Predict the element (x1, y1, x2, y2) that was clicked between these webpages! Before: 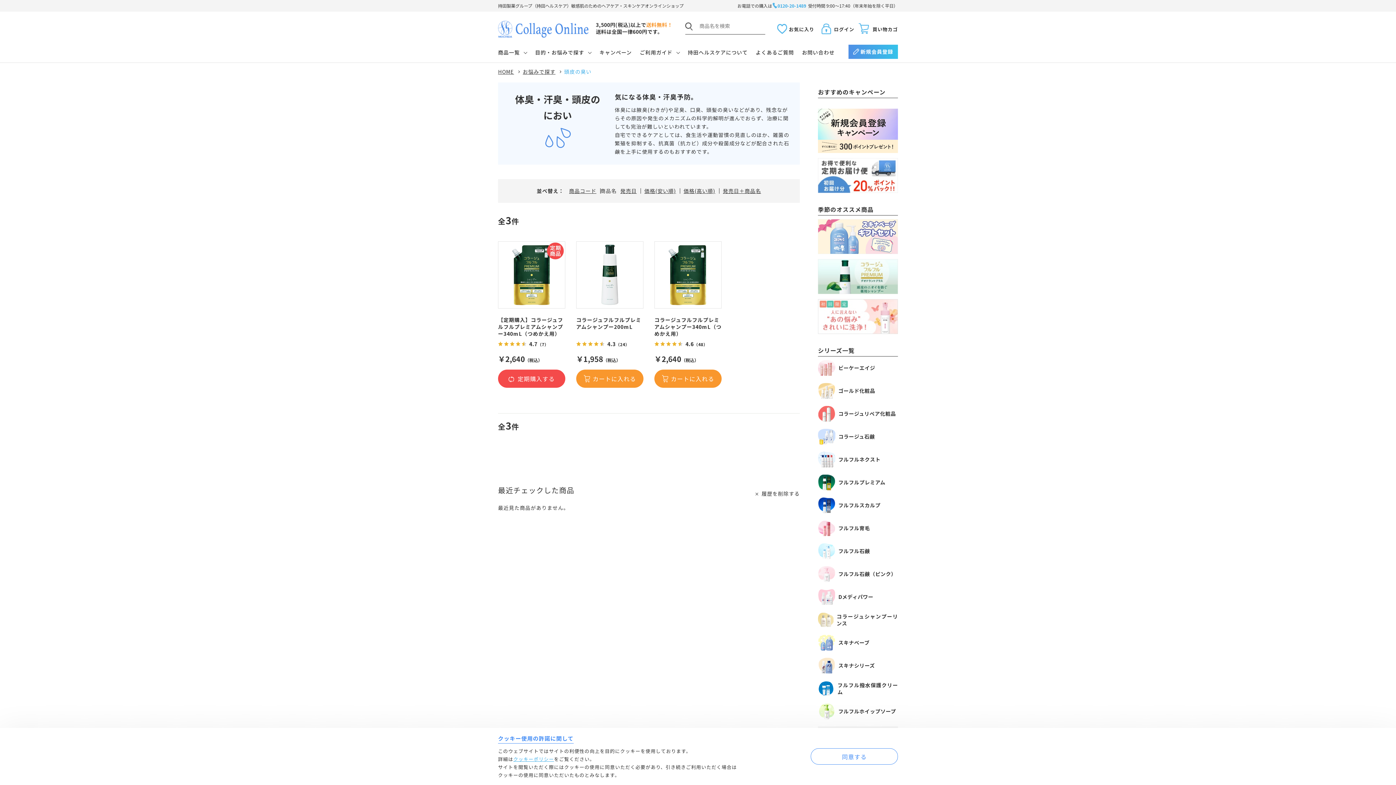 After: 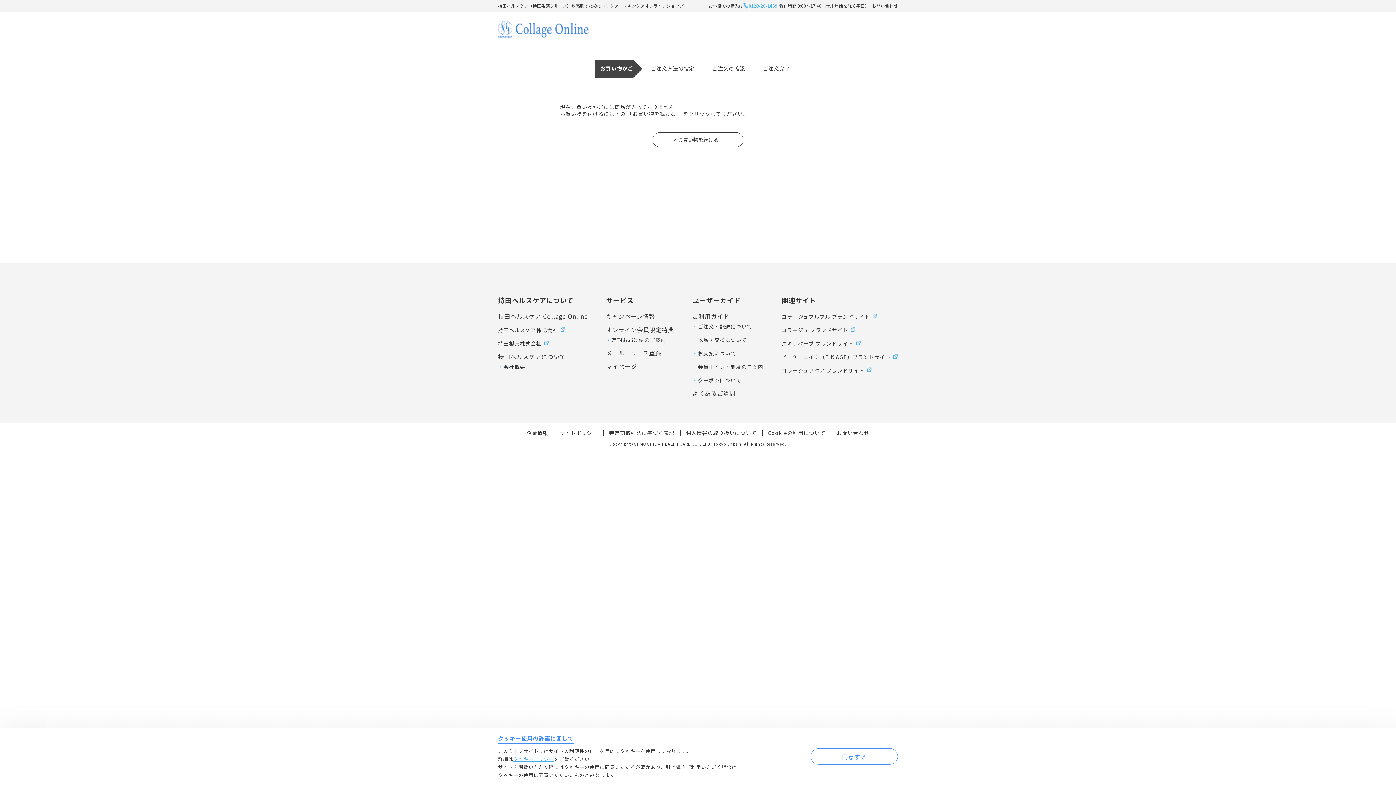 Action: label: カートに入れる bbox: (576, 369, 643, 388)